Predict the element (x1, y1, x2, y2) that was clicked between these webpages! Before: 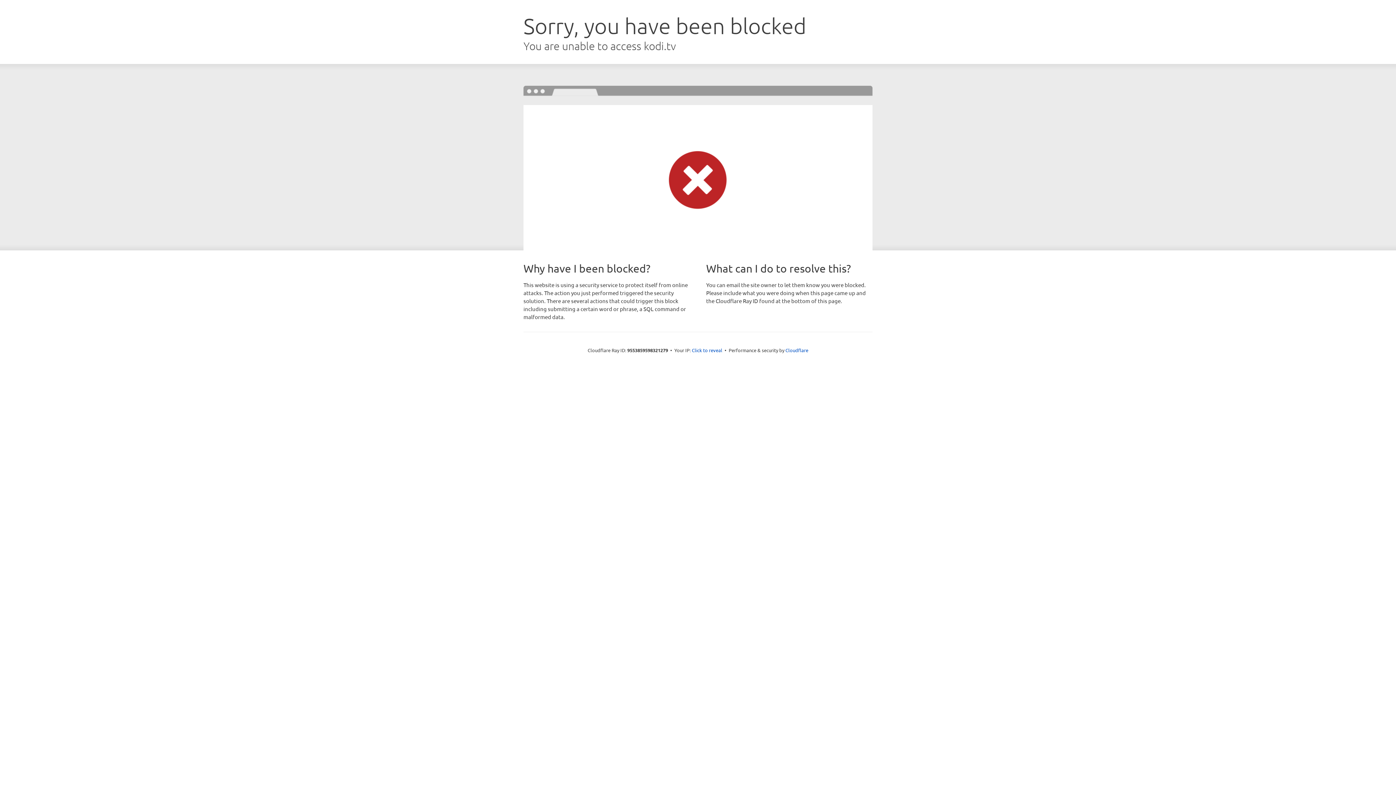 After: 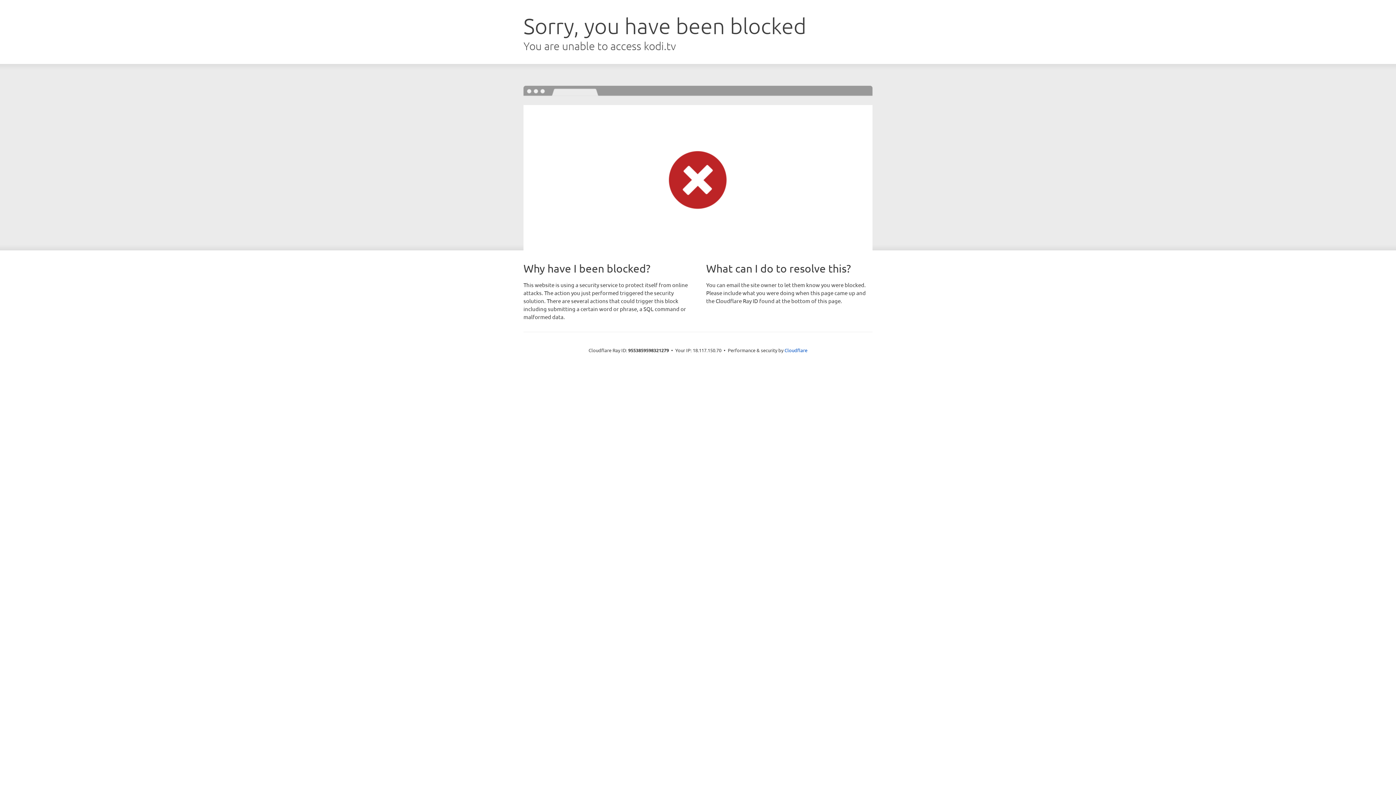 Action: label: Click to reveal bbox: (692, 346, 722, 353)